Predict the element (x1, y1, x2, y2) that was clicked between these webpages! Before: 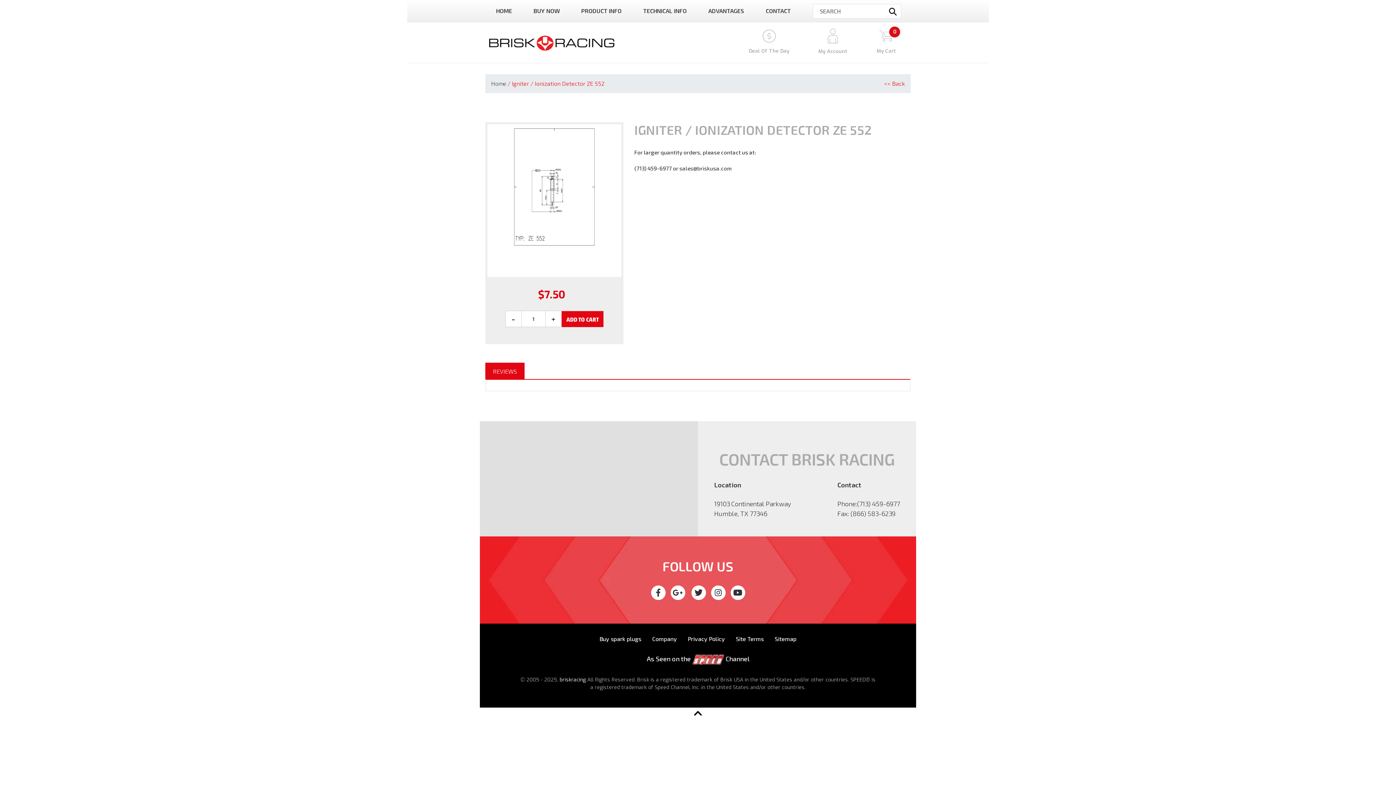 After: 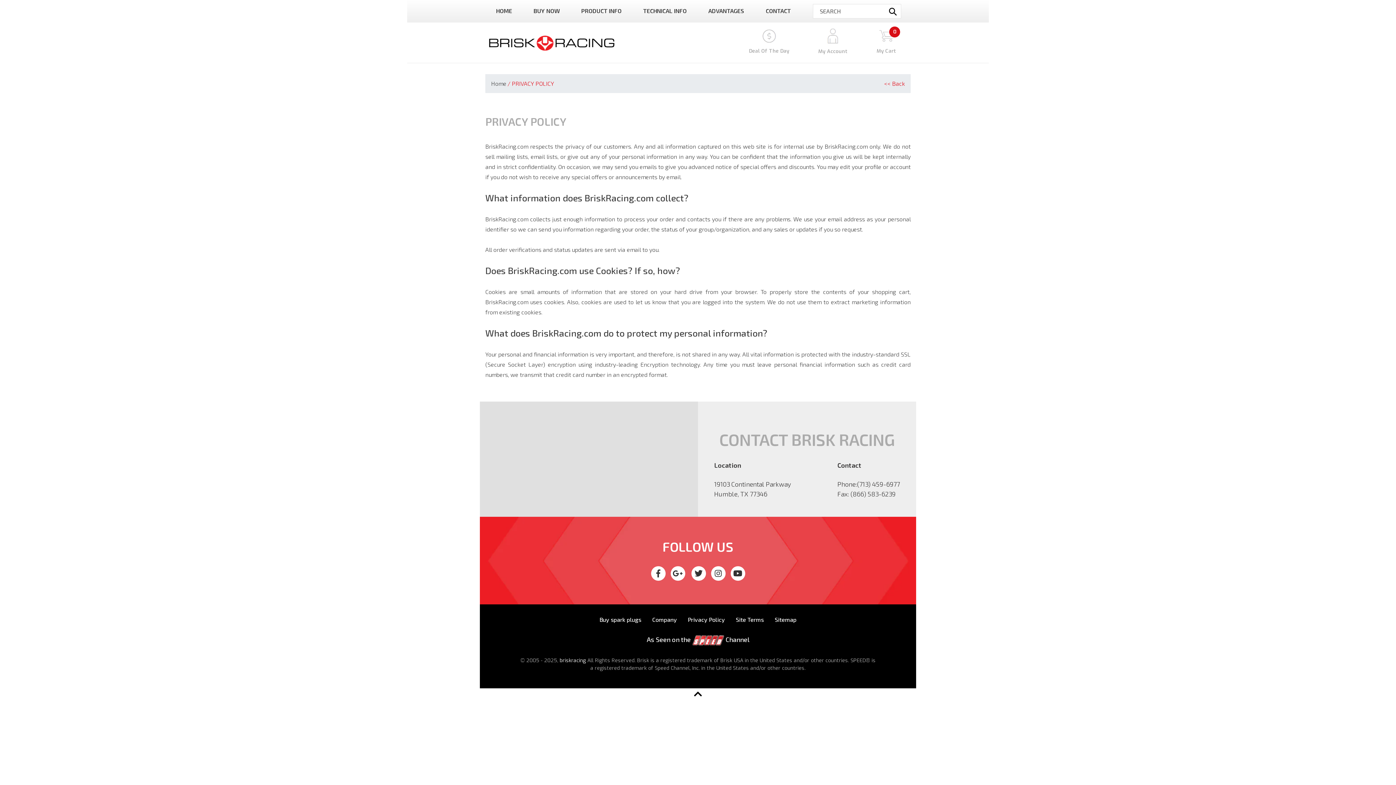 Action: bbox: (688, 635, 725, 642) label: Privacy Policy